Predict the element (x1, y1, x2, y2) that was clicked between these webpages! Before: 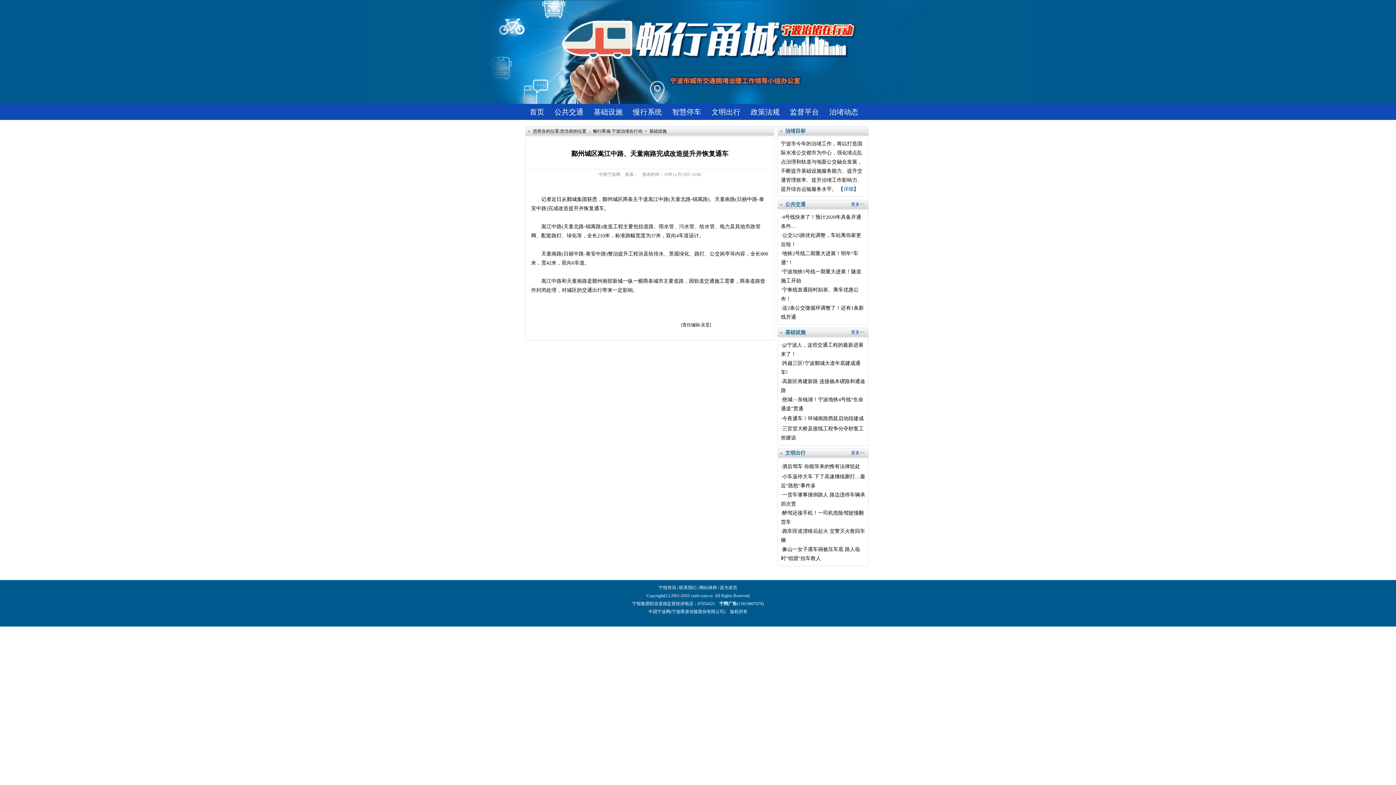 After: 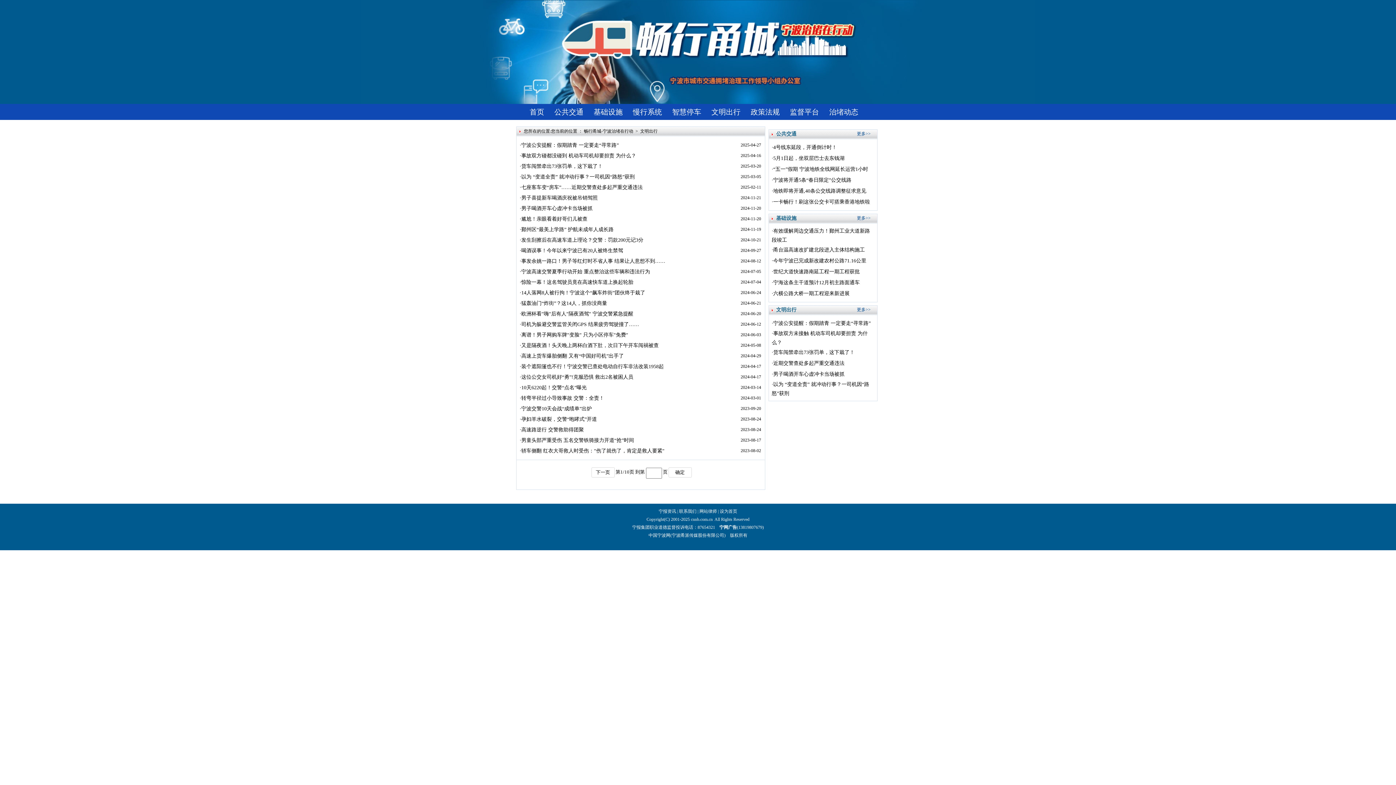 Action: bbox: (851, 450, 865, 455) label: 更多>>